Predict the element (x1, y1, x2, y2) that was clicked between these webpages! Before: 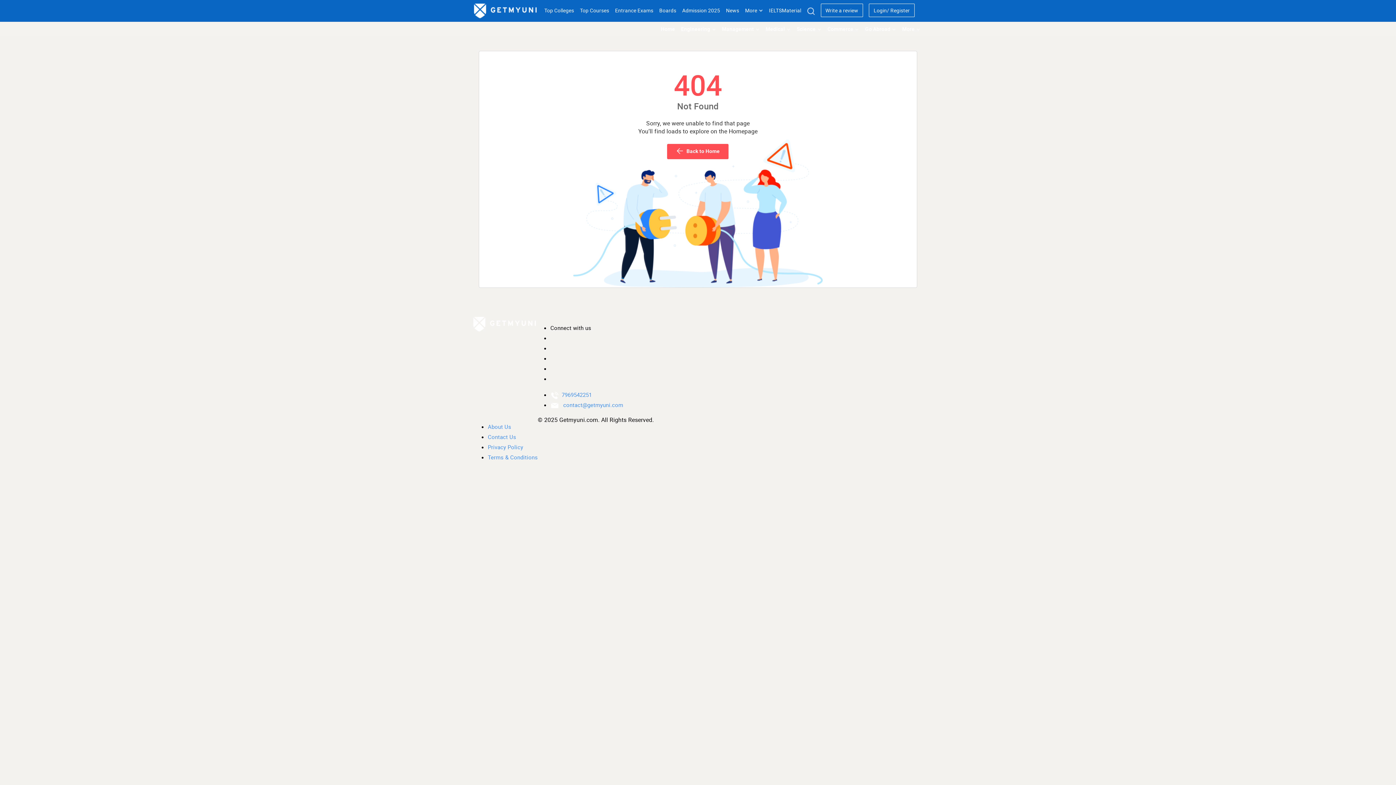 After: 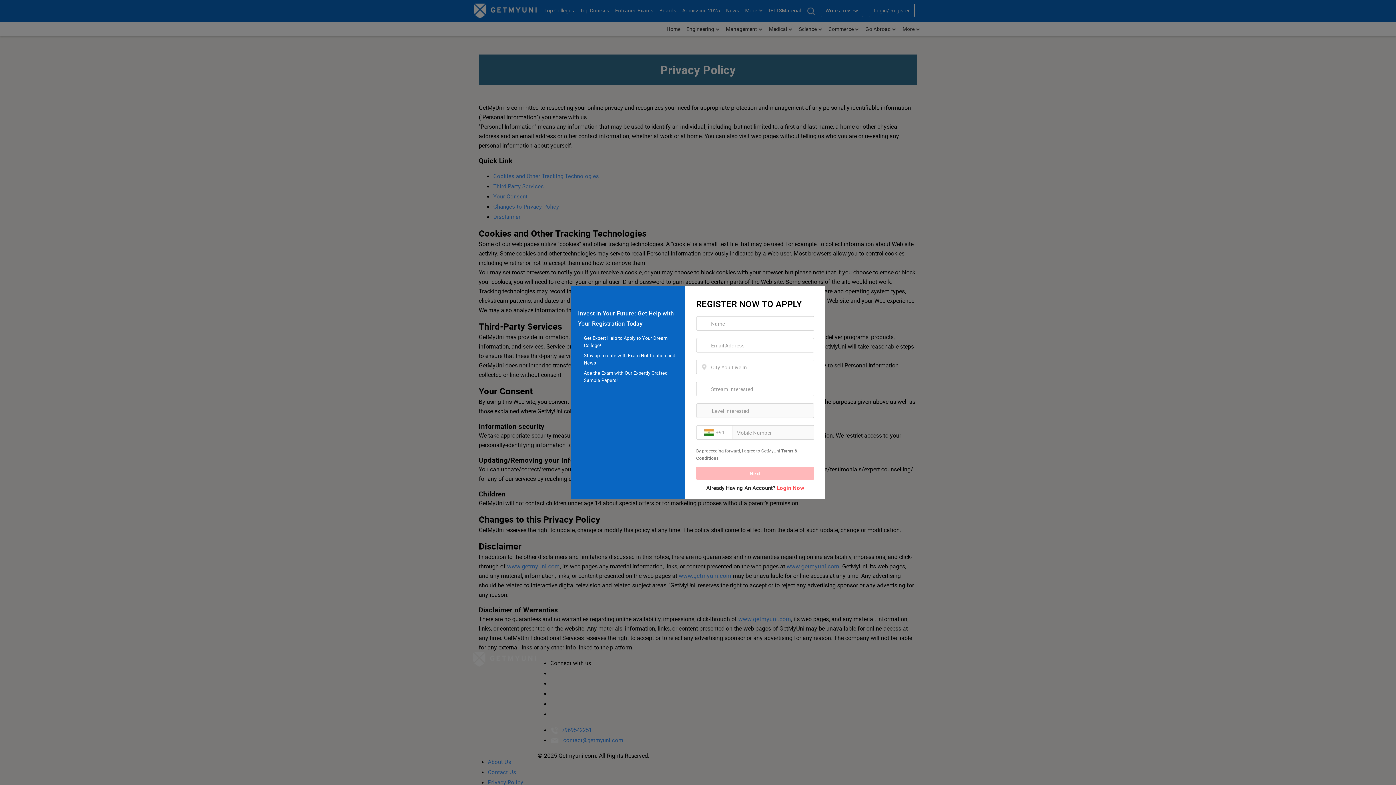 Action: label: Privacy Policy bbox: (488, 443, 523, 450)